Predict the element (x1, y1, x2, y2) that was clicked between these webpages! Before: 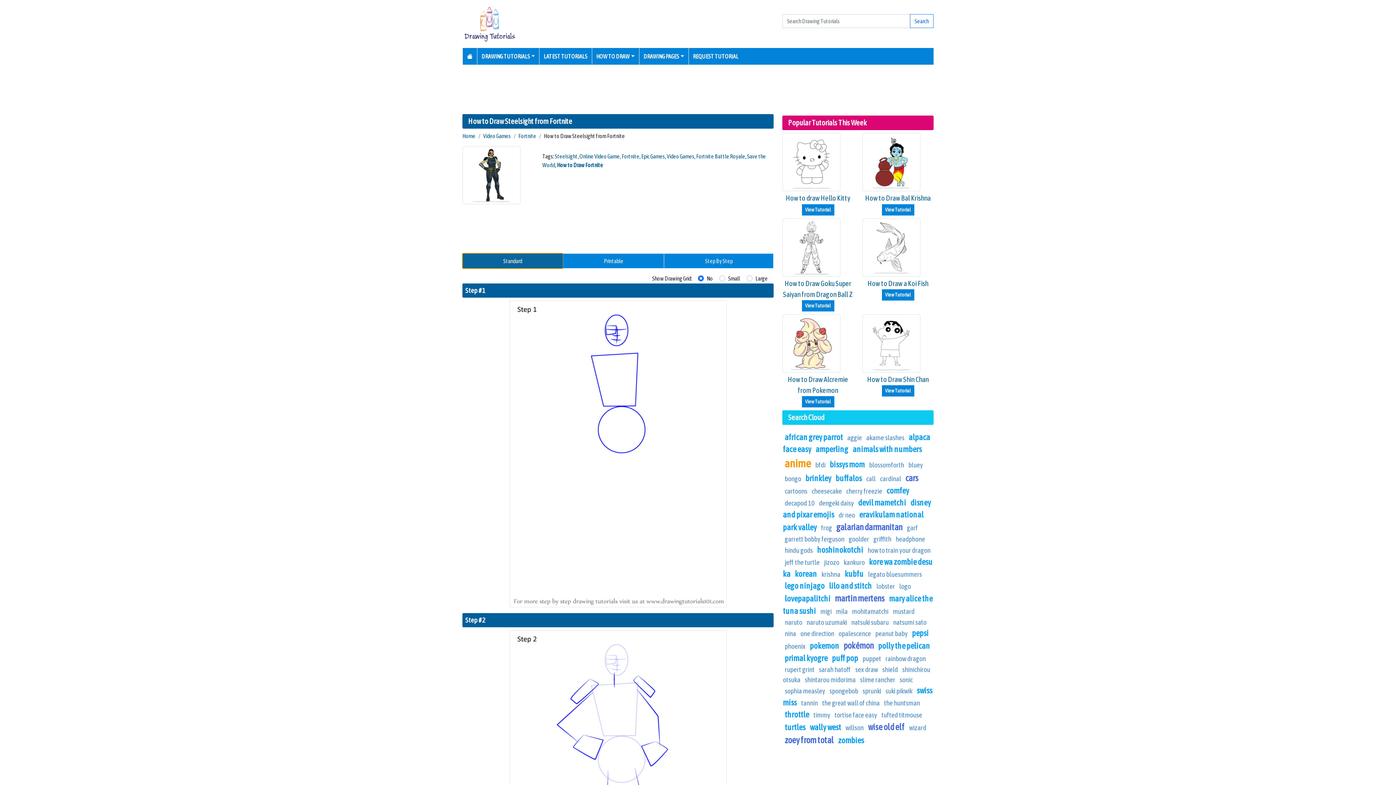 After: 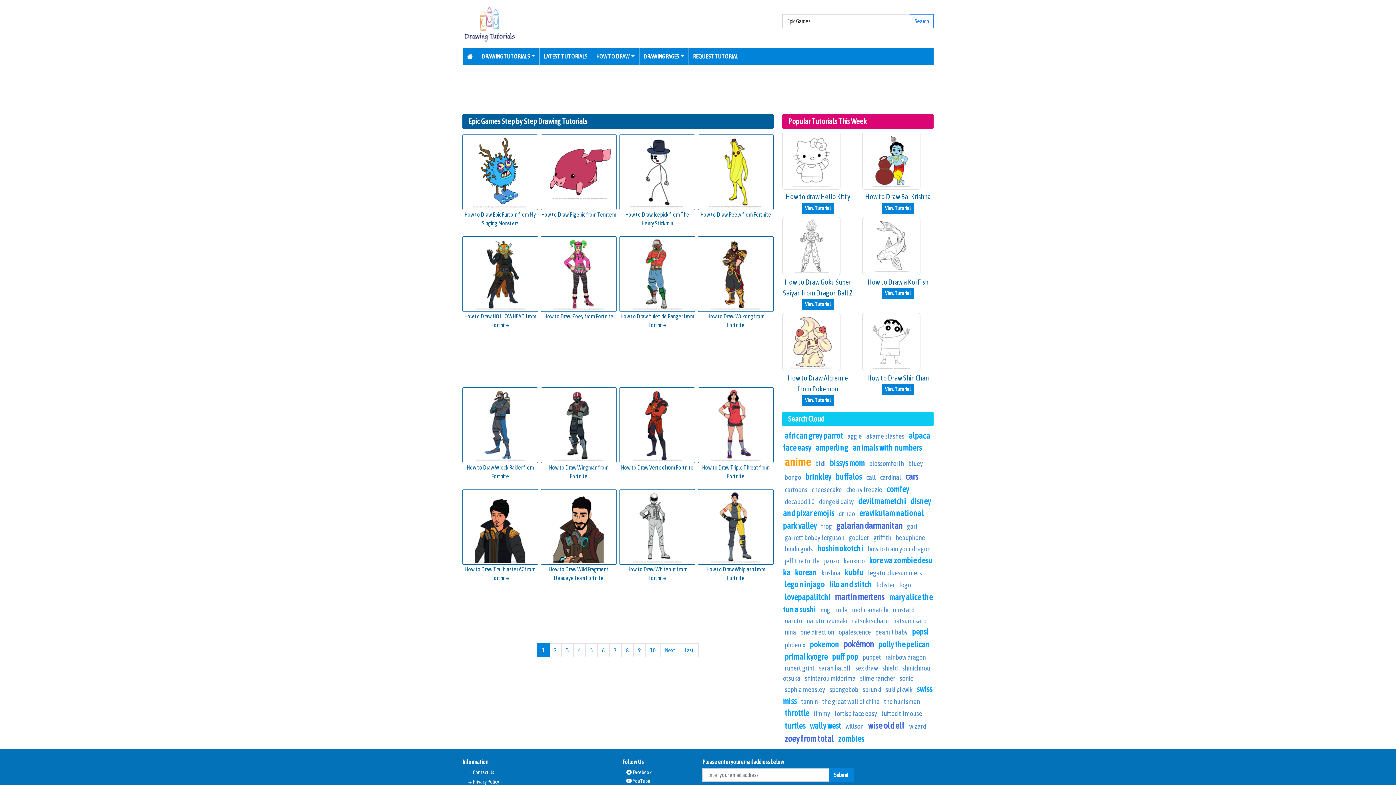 Action: label: Epic Games bbox: (641, 153, 665, 159)